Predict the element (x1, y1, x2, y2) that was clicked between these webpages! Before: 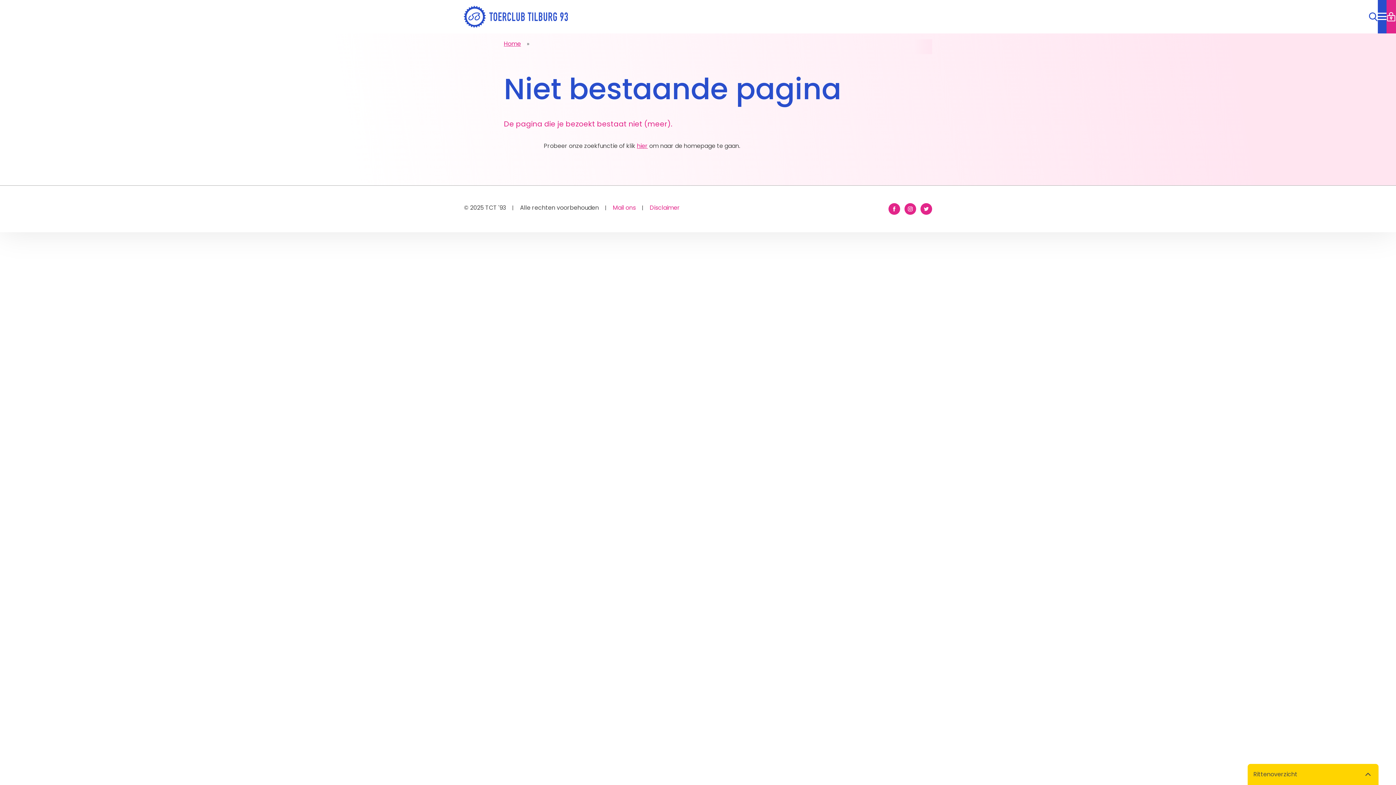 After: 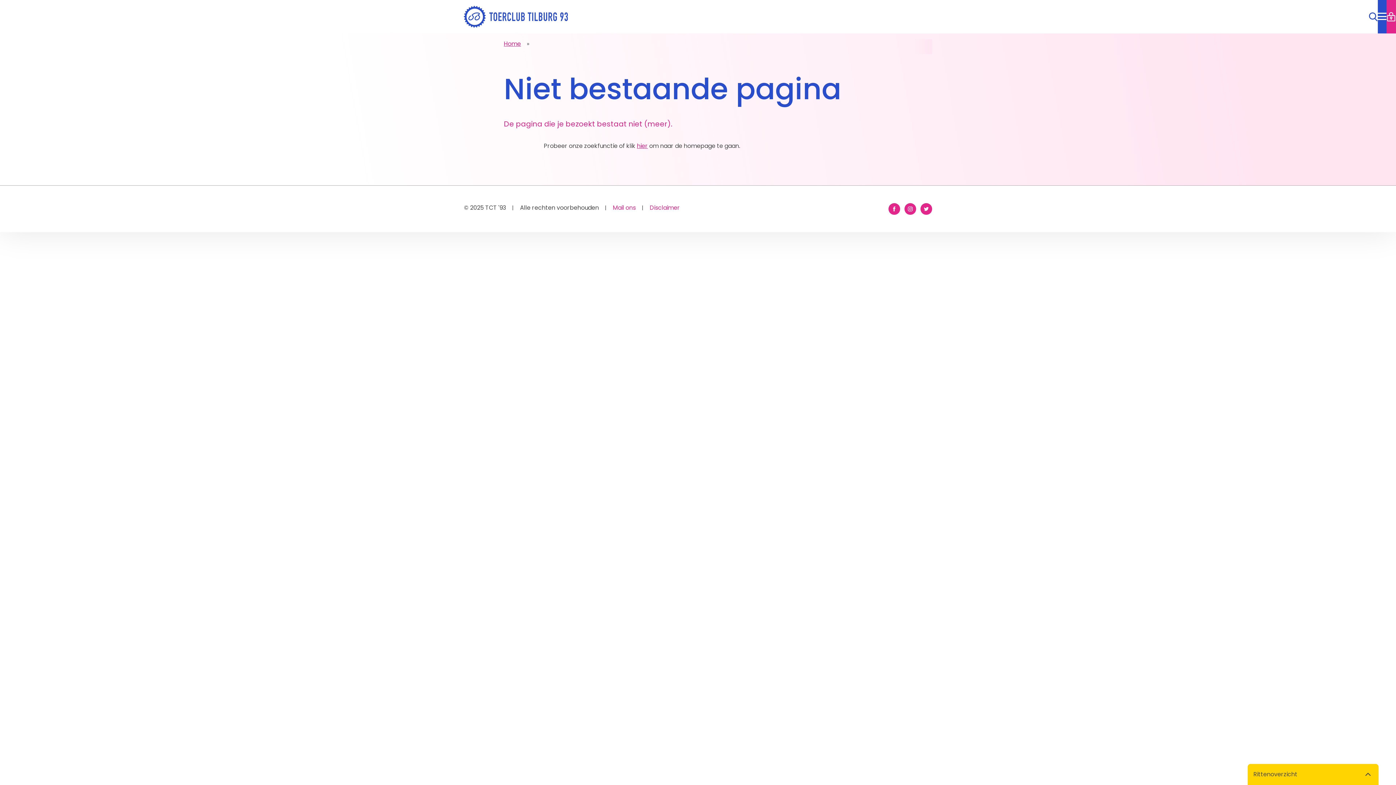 Action: bbox: (904, 204, 916, 212)